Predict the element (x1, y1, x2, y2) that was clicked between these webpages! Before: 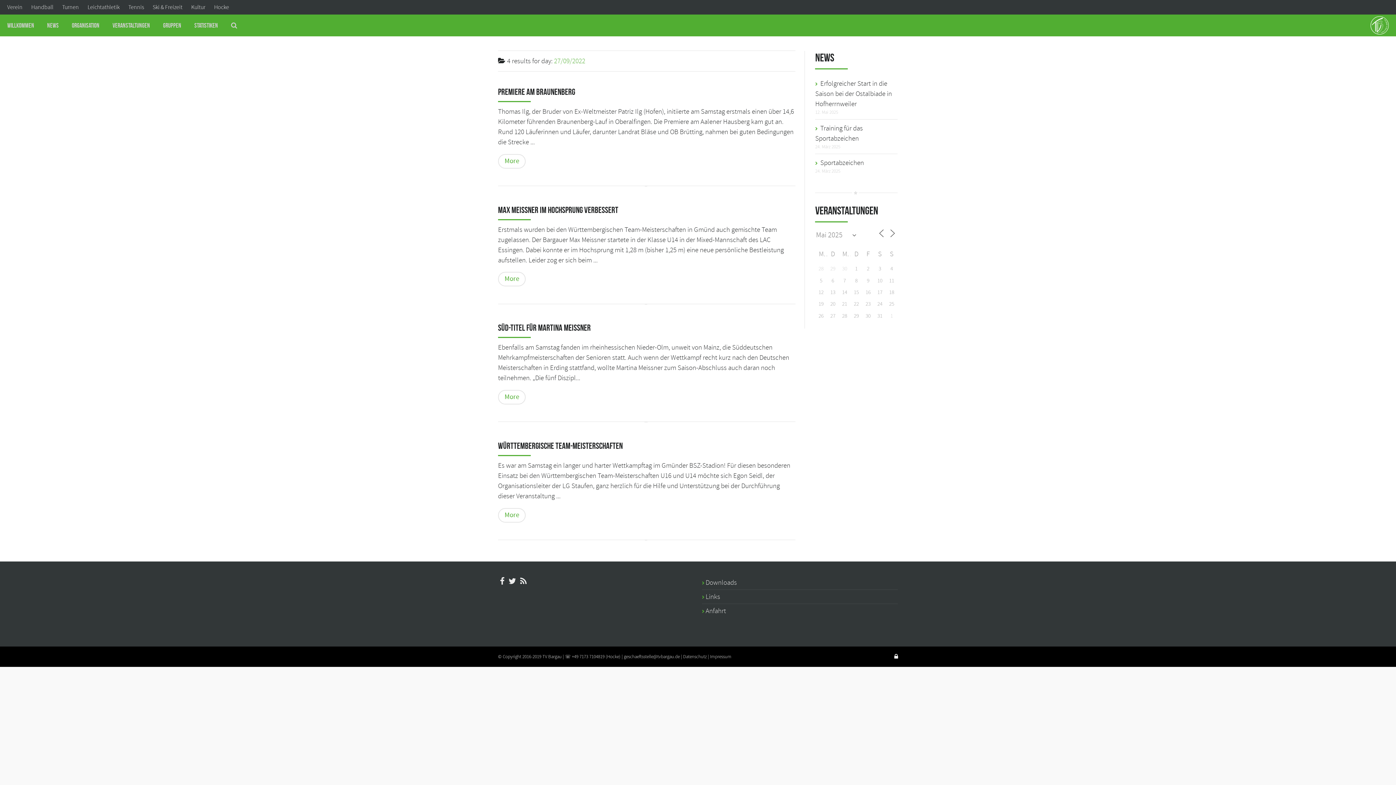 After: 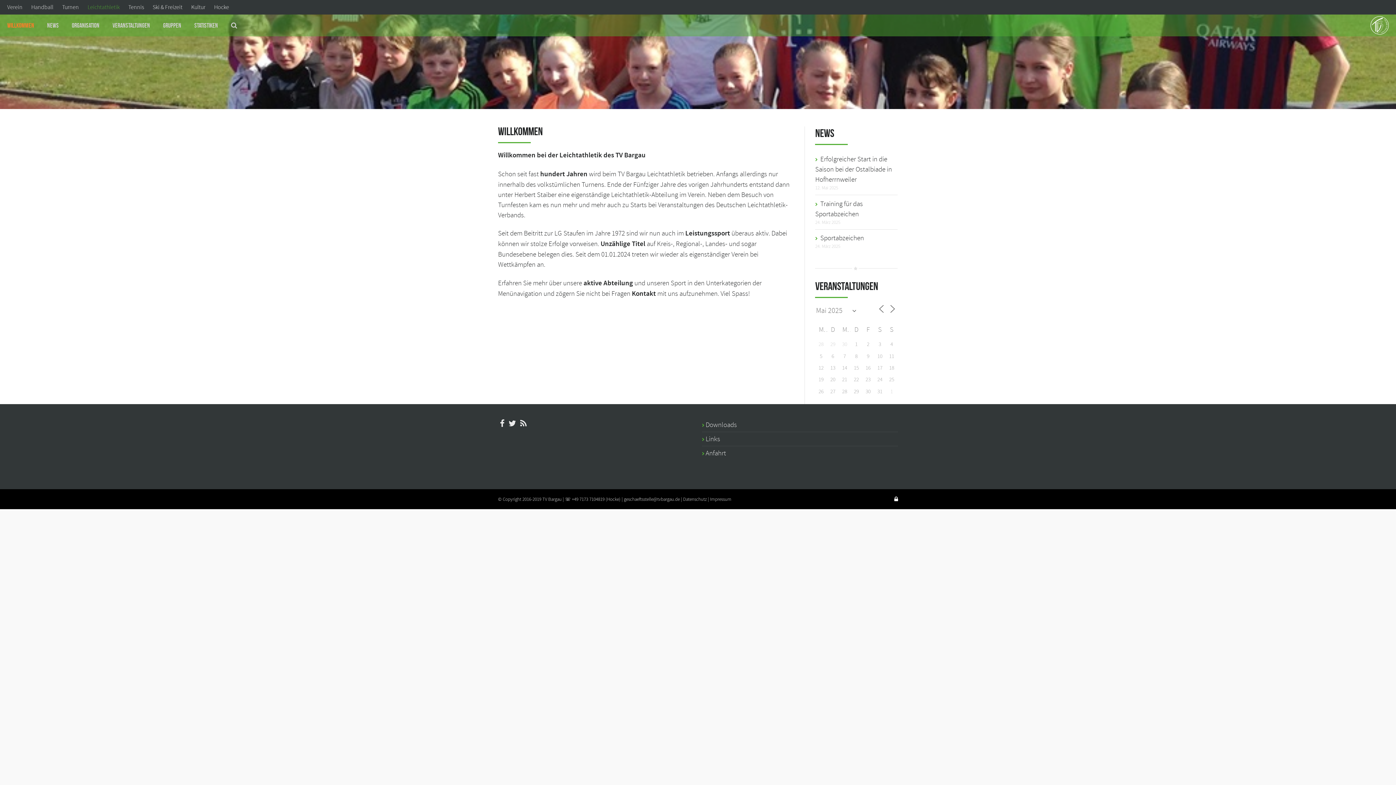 Action: bbox: (7, 18, 35, 32) label: Willkommen